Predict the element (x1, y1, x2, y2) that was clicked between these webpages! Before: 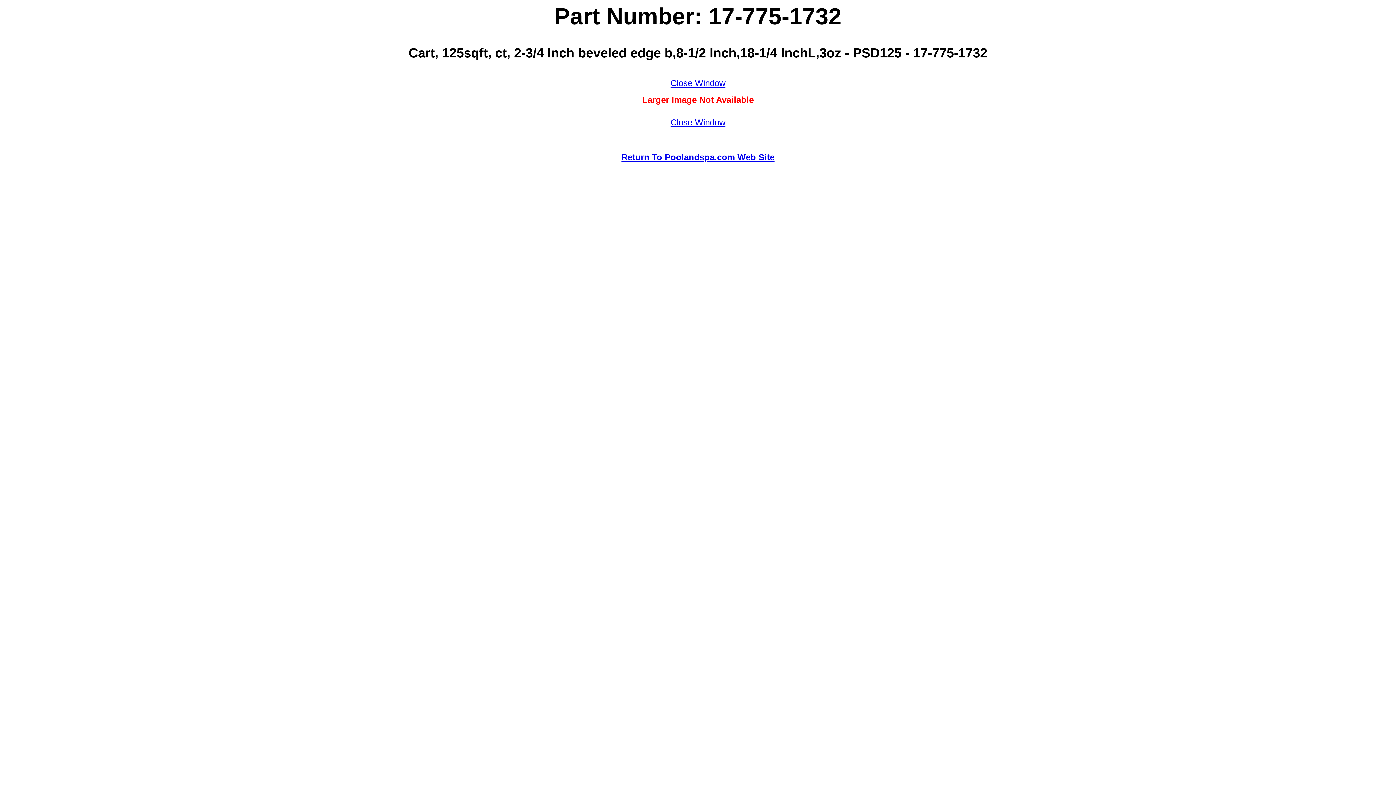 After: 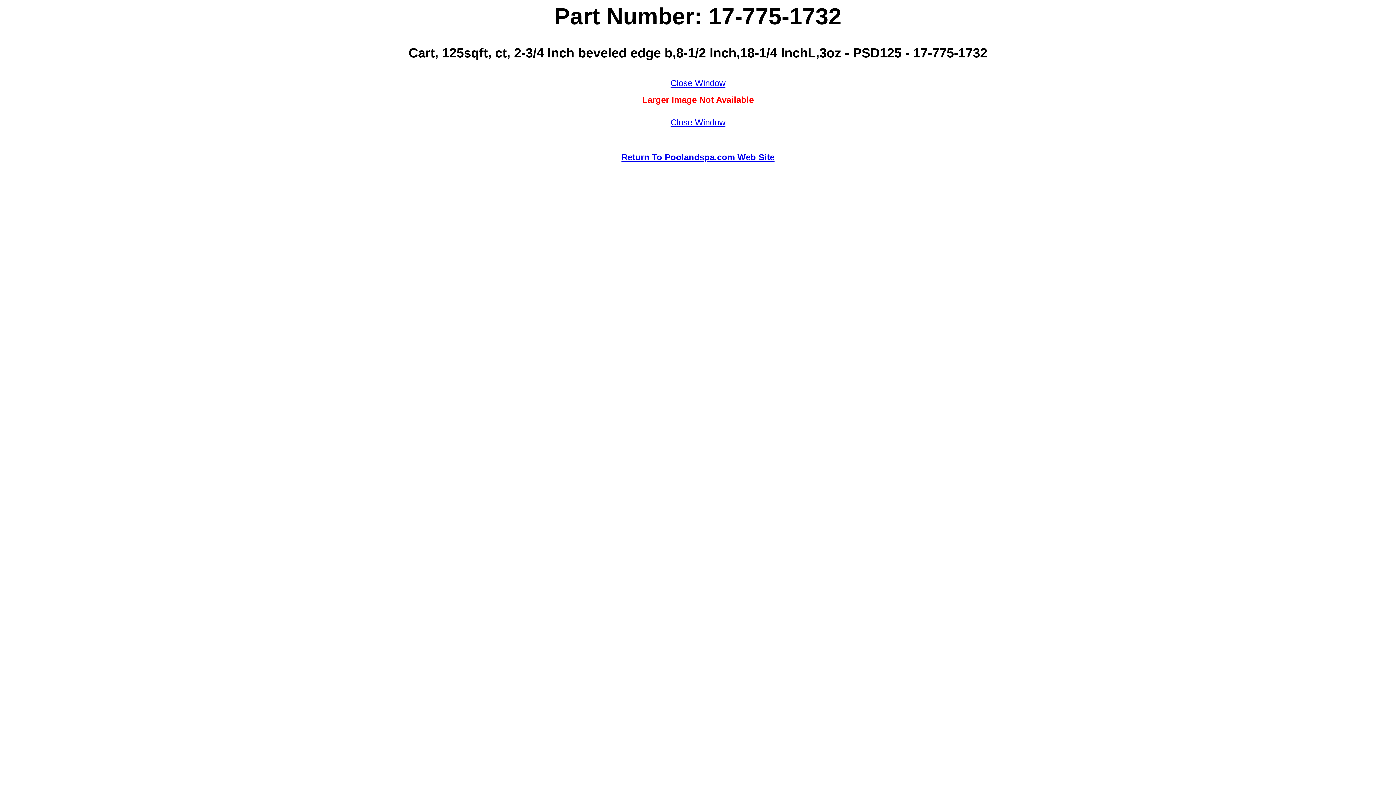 Action: label: Close Window bbox: (670, 117, 725, 127)